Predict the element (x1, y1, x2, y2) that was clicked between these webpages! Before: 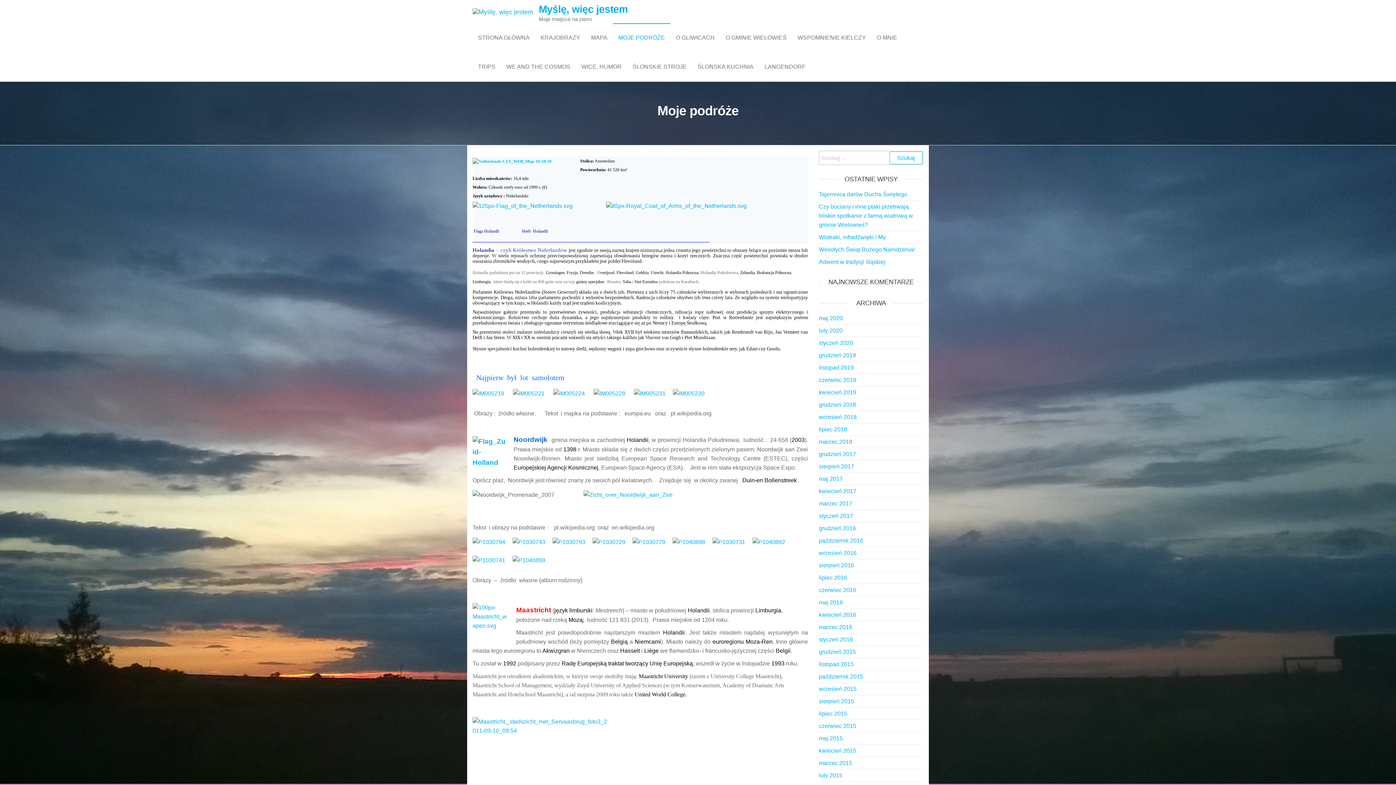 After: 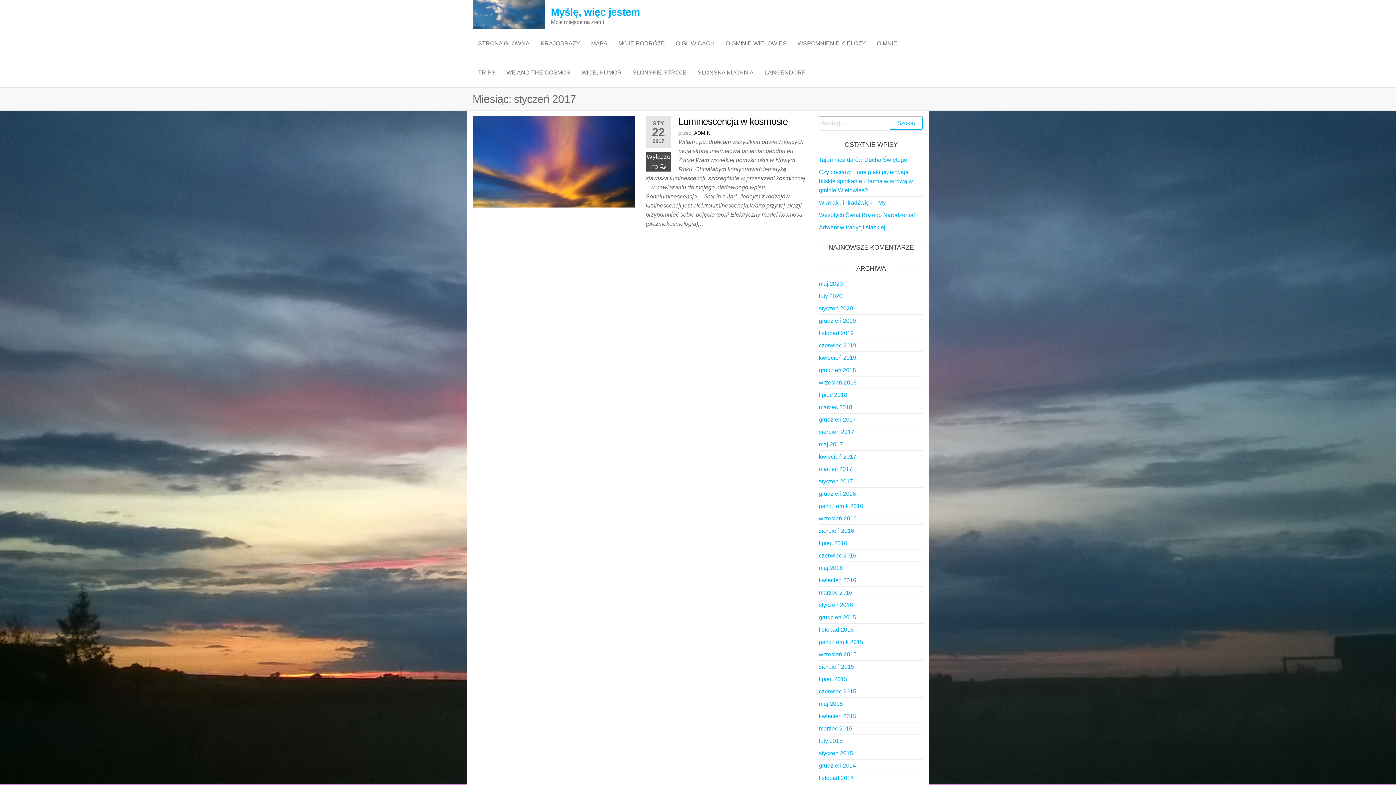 Action: label: styczeń 2017 bbox: (819, 513, 853, 519)